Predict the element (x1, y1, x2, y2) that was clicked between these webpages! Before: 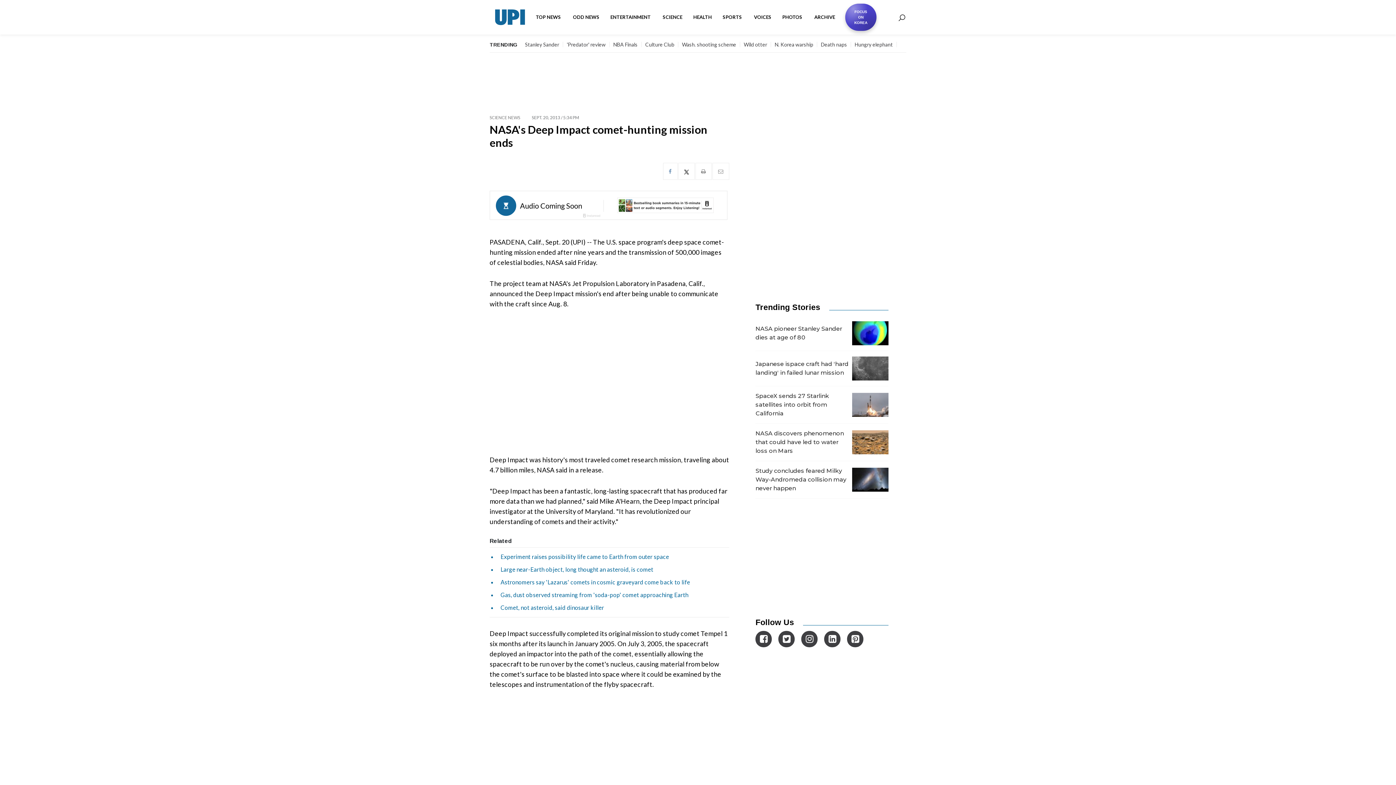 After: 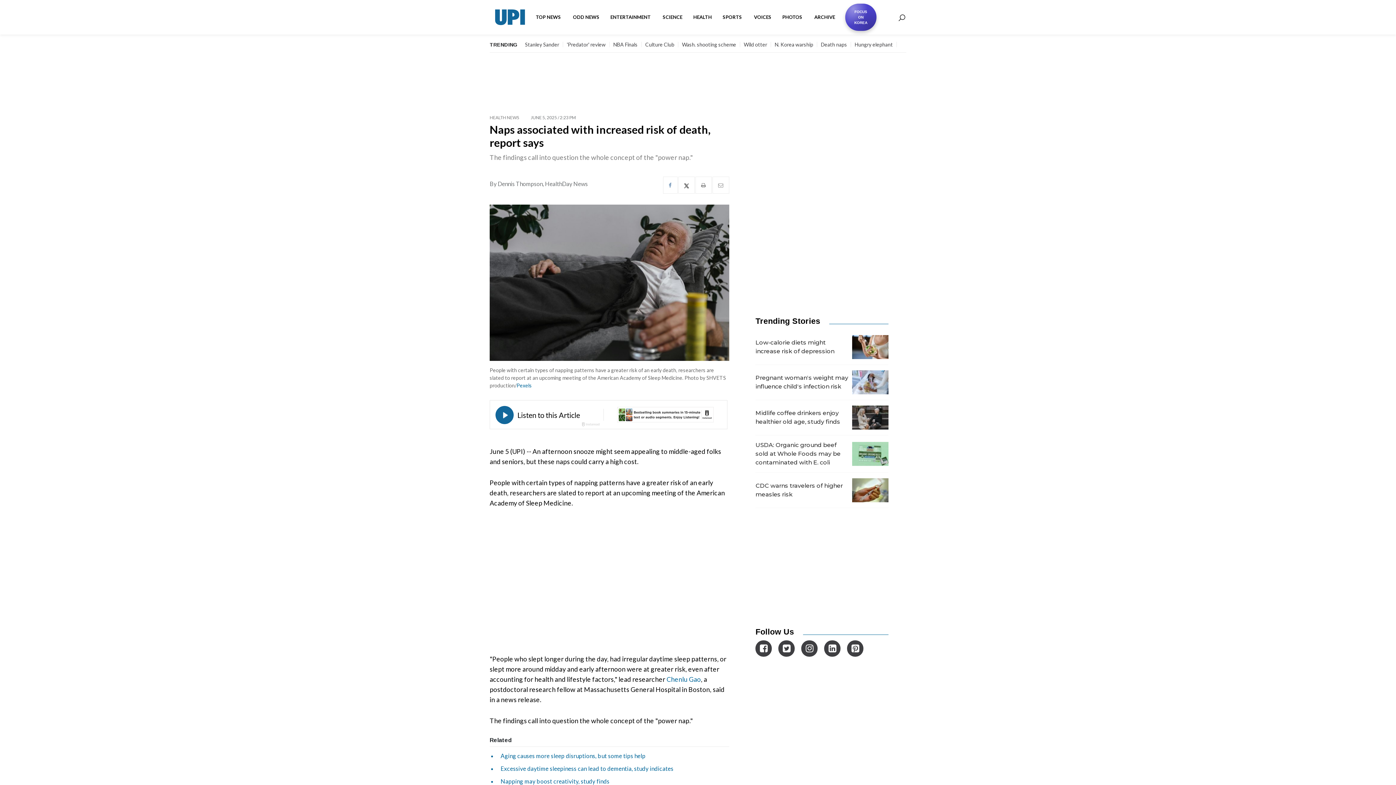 Action: bbox: (821, 41, 847, 47) label: Death naps